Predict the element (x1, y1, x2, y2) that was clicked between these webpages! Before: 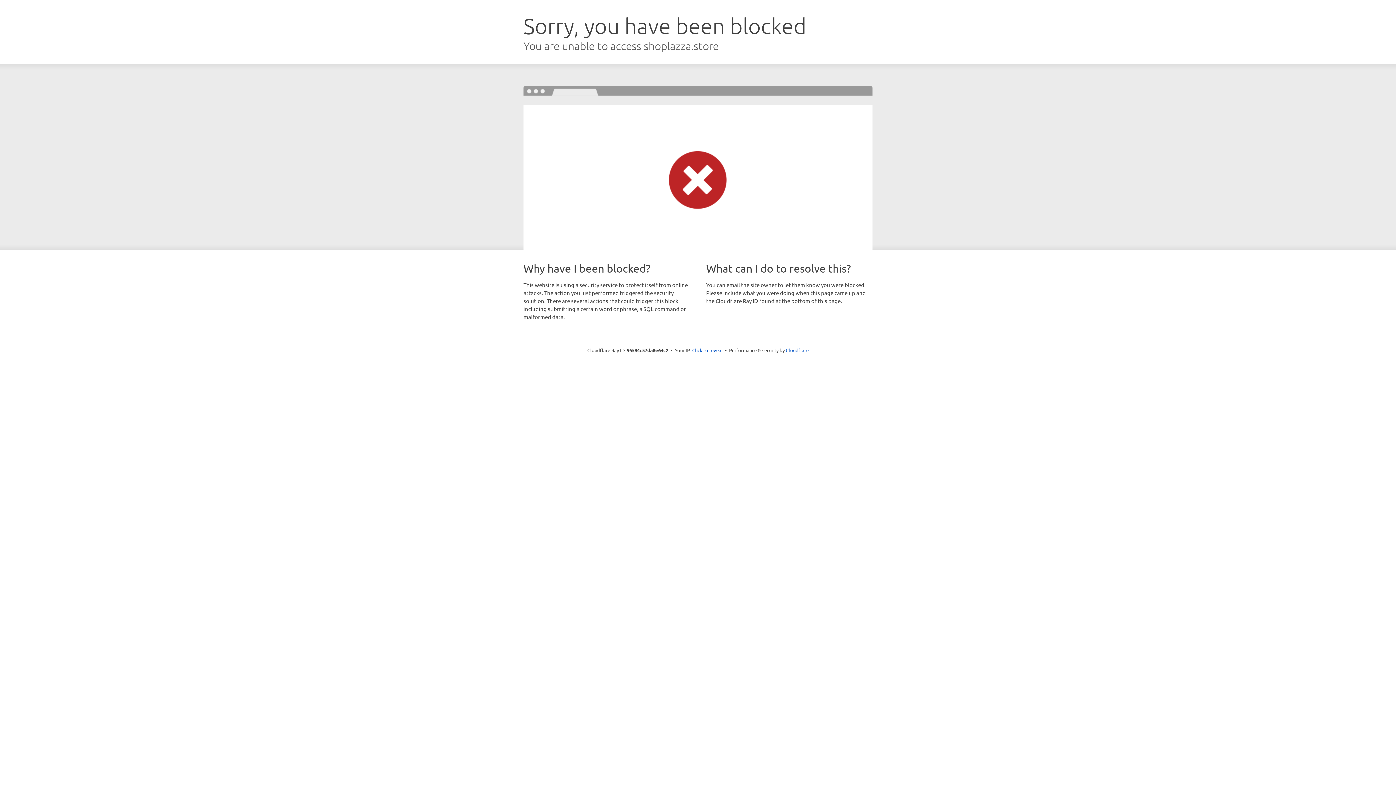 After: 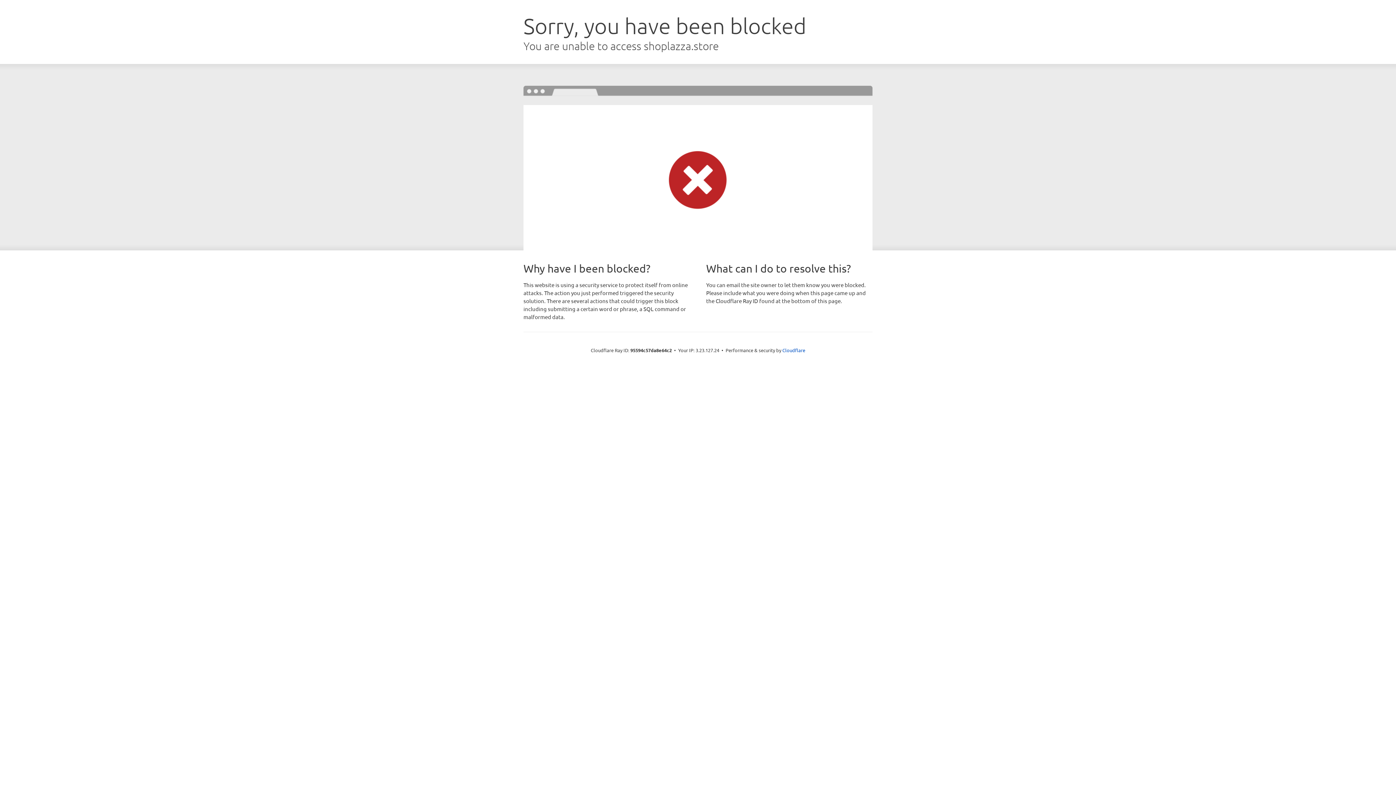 Action: label: Click to reveal bbox: (692, 346, 722, 353)